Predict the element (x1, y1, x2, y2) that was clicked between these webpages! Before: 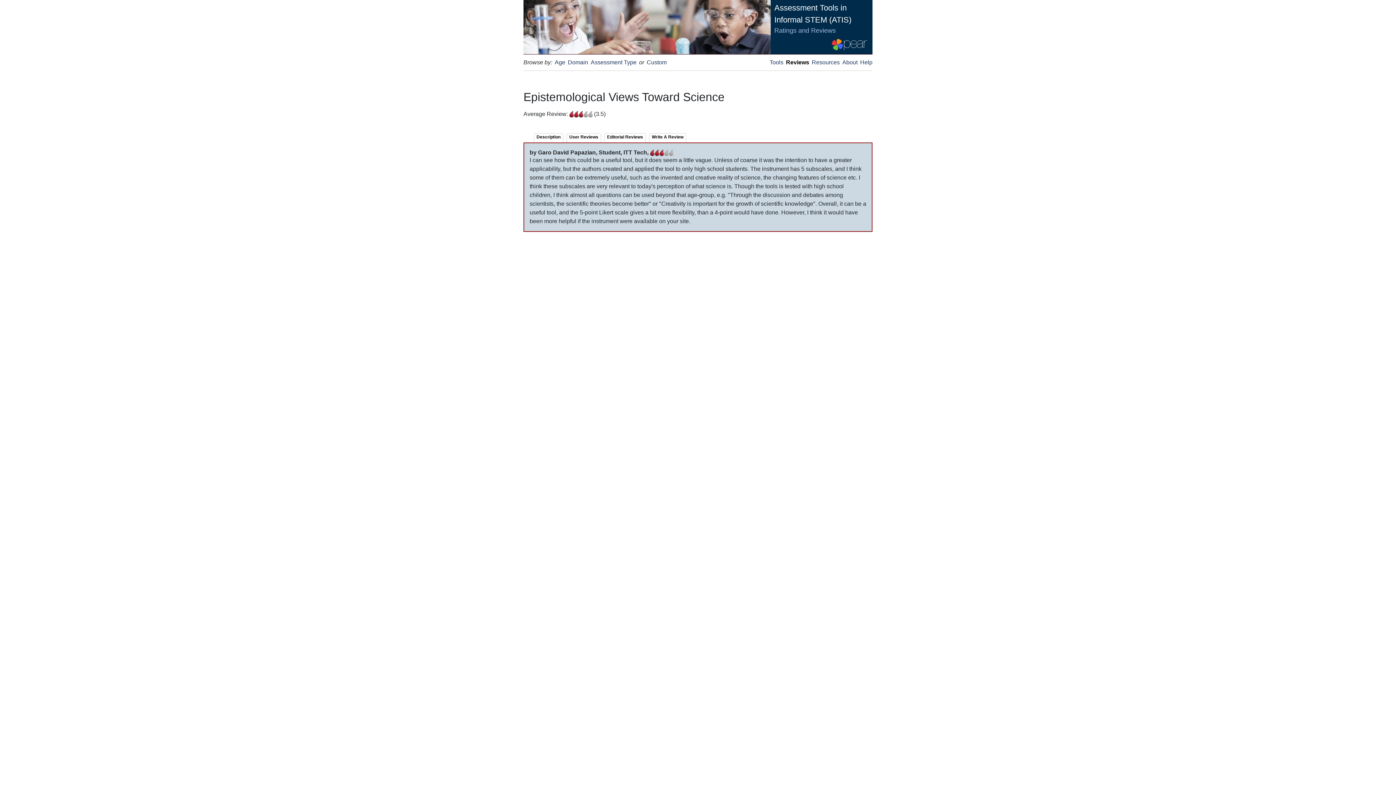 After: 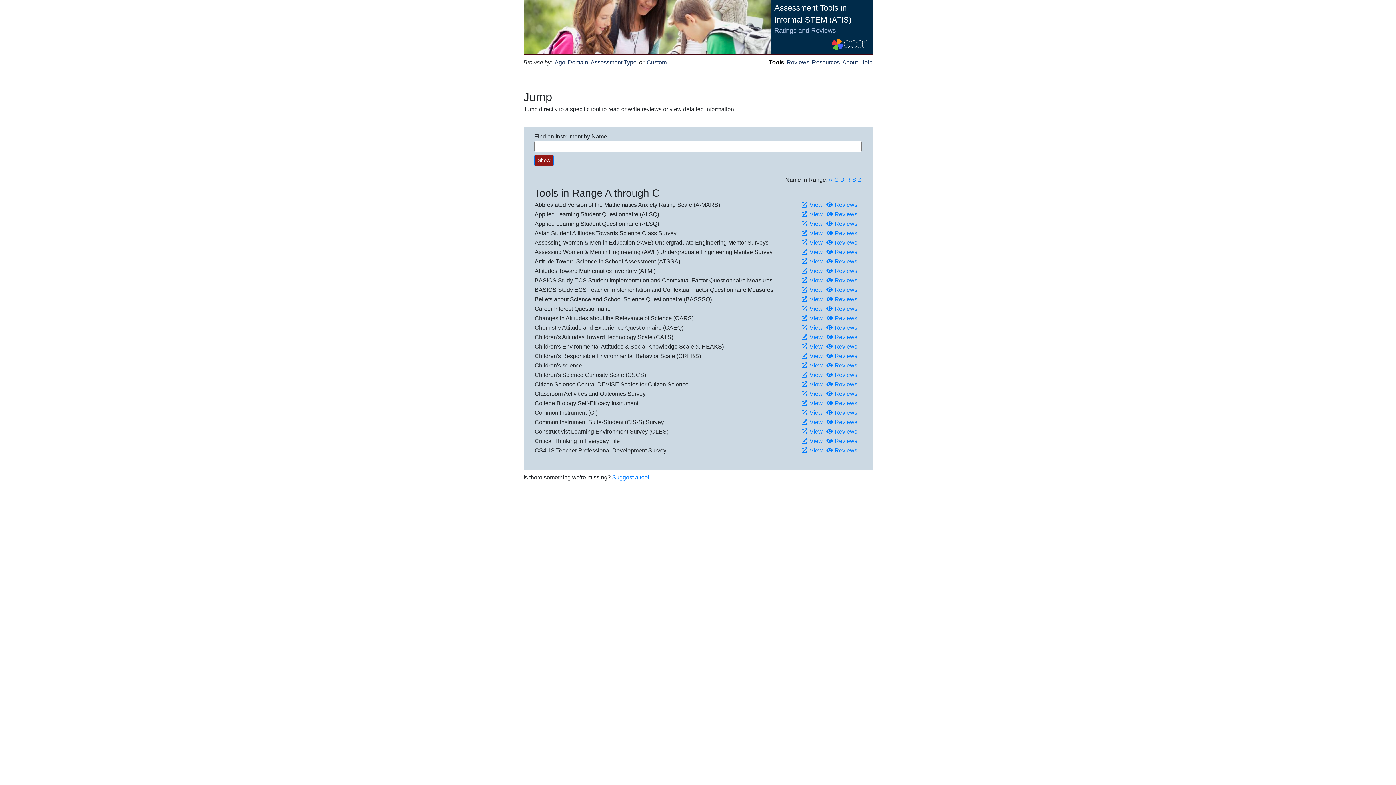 Action: bbox: (769, 59, 783, 65) label: Tools